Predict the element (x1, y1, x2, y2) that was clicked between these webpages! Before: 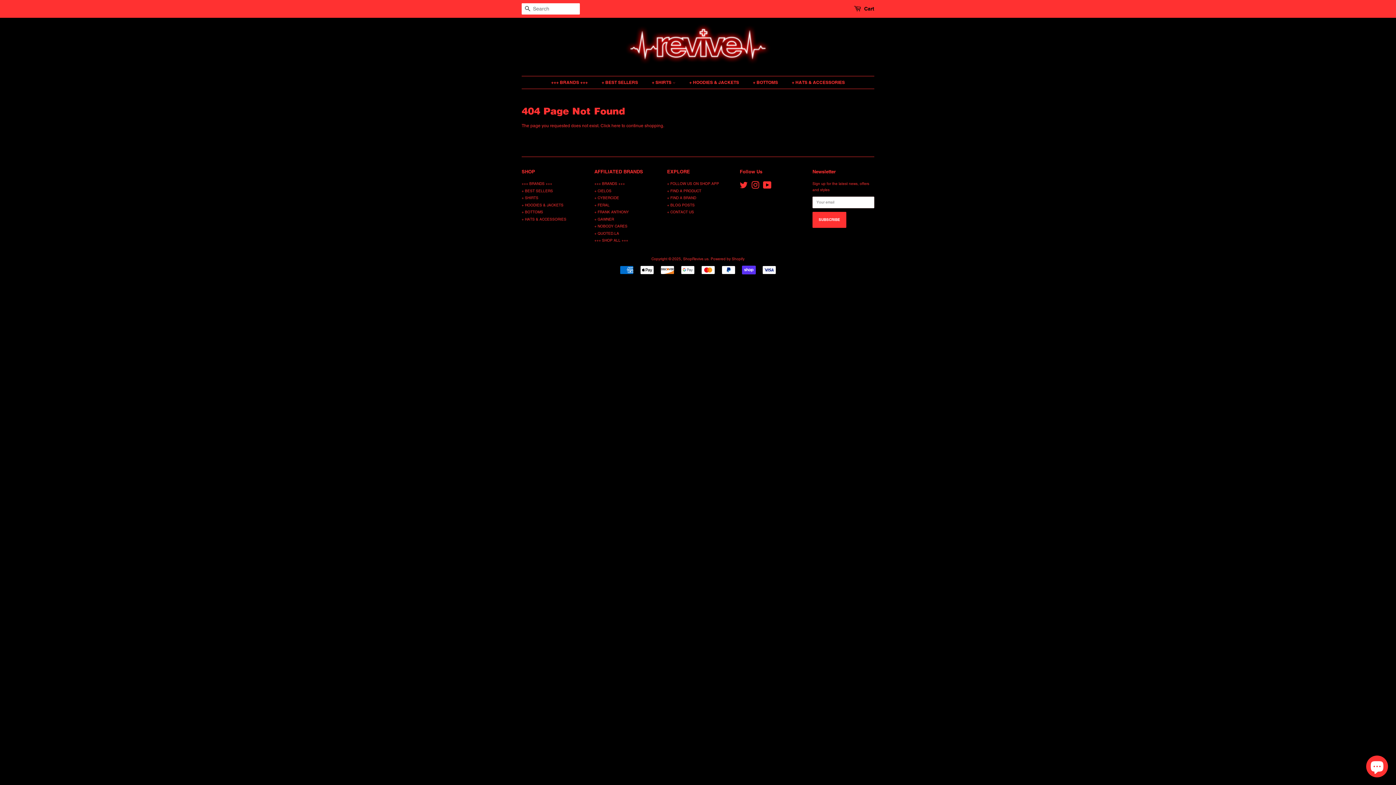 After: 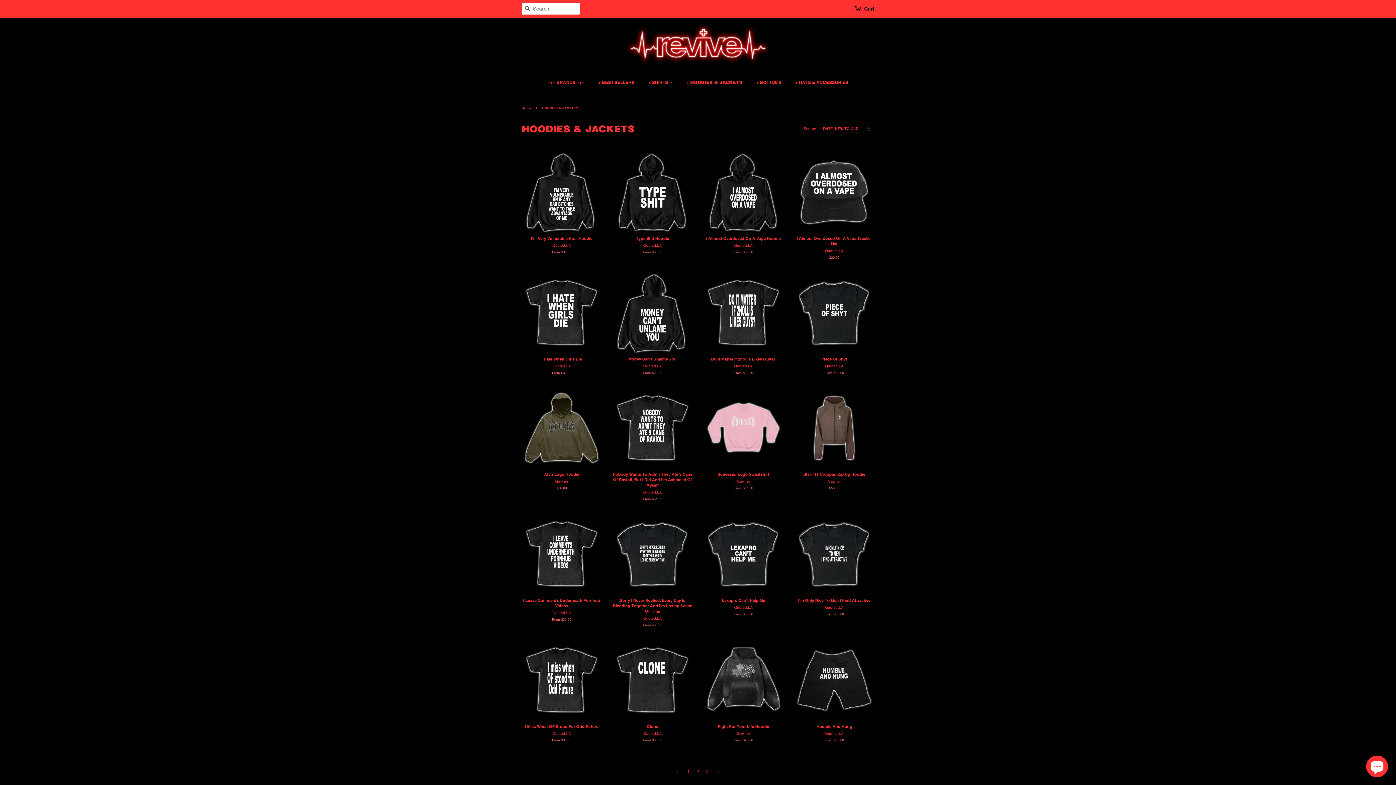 Action: bbox: (521, 202, 563, 207) label: + HOODIES & JACKETS